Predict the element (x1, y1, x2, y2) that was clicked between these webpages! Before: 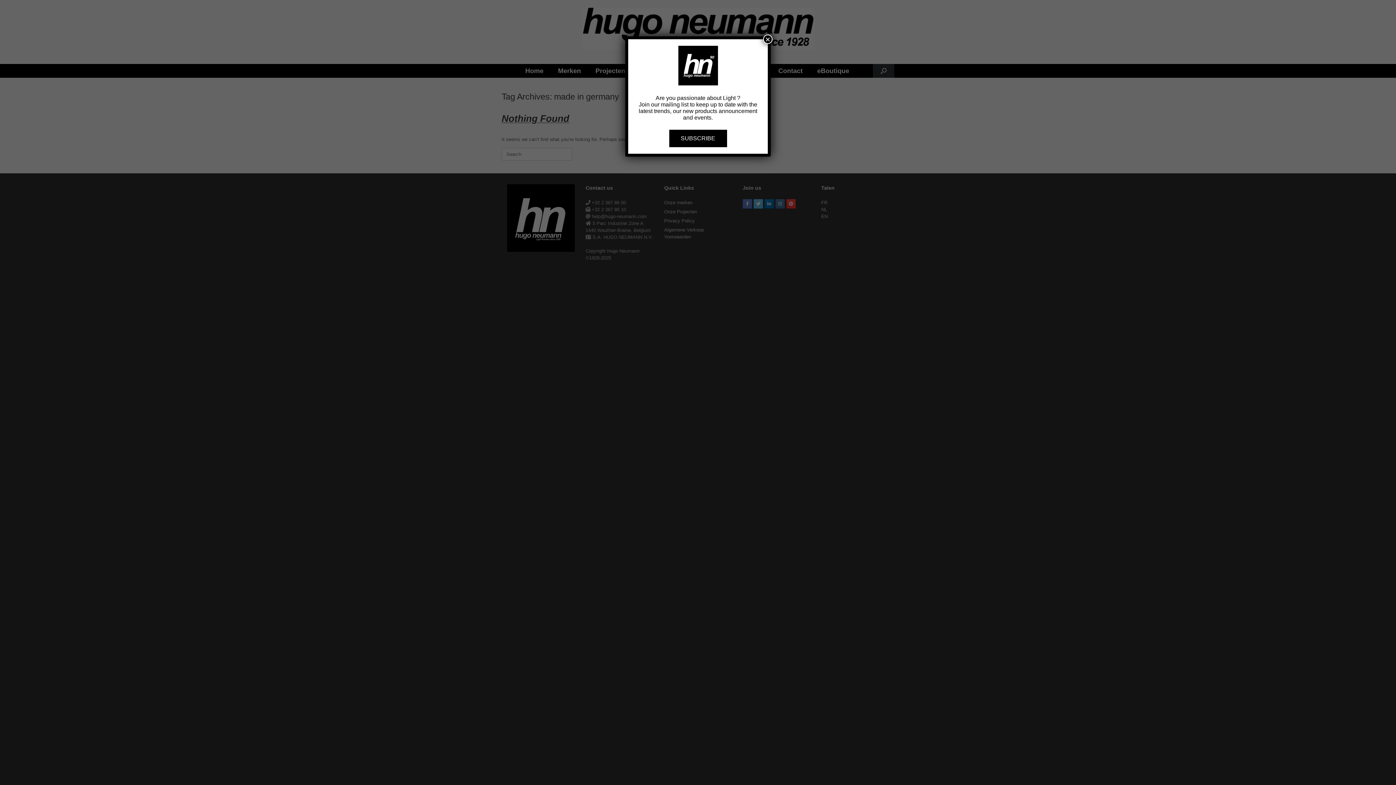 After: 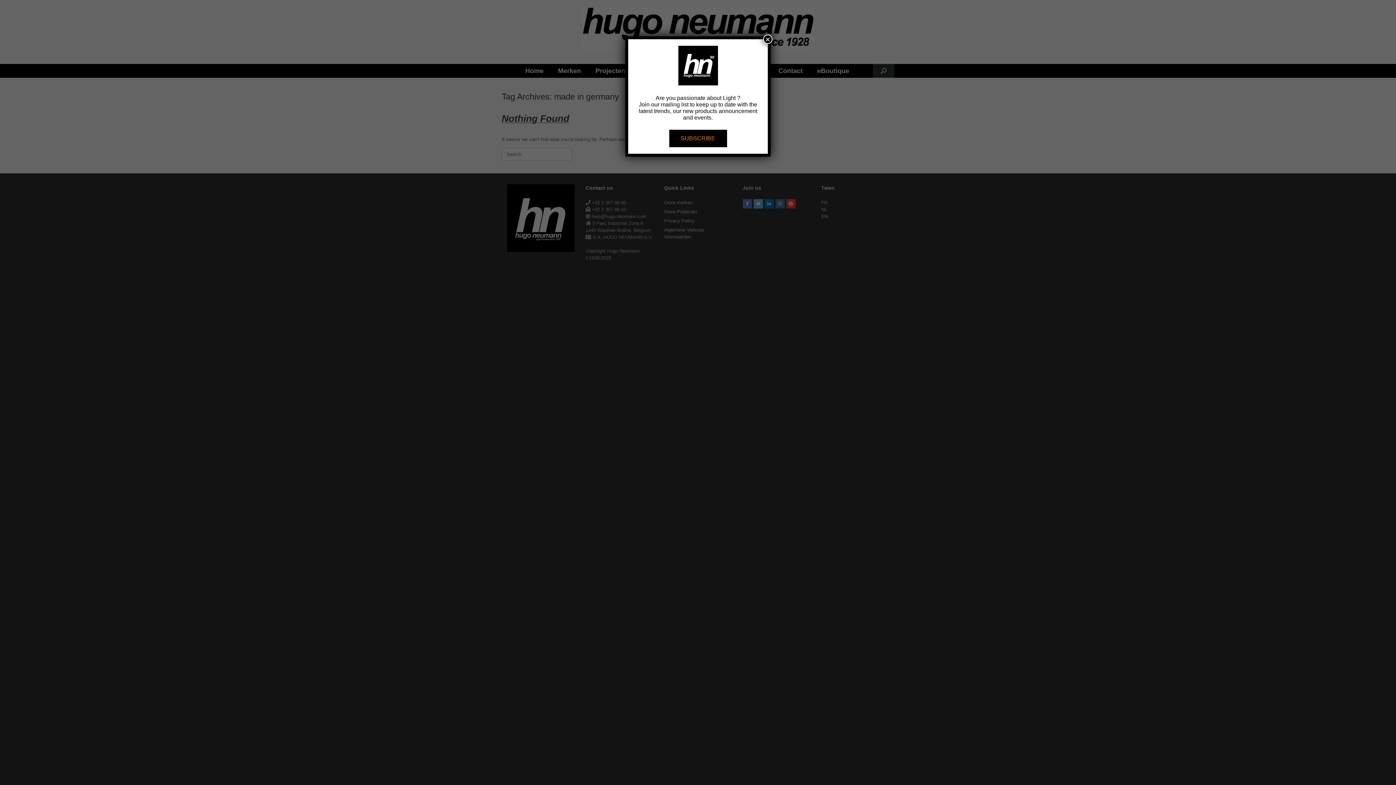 Action: label: SUBSCRIBE bbox: (669, 129, 727, 147)